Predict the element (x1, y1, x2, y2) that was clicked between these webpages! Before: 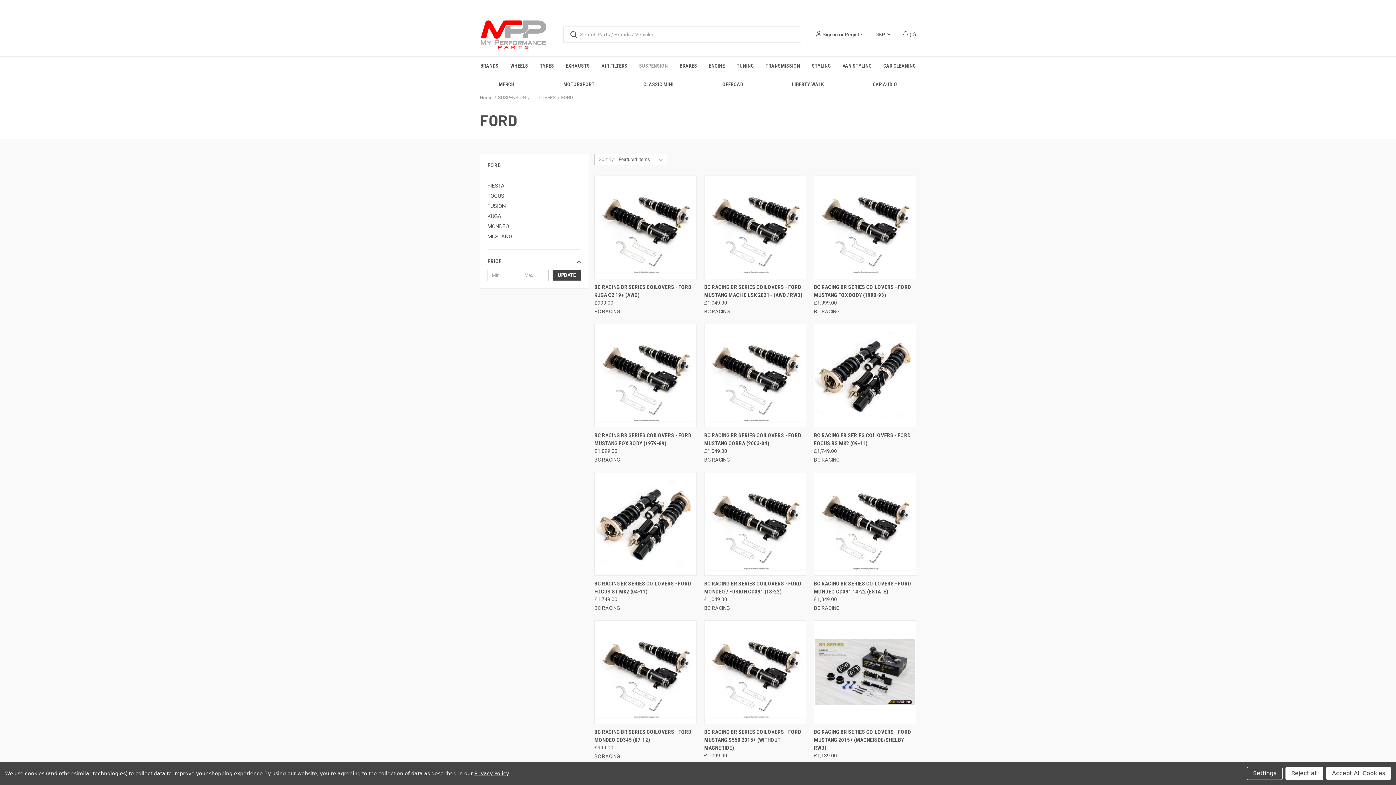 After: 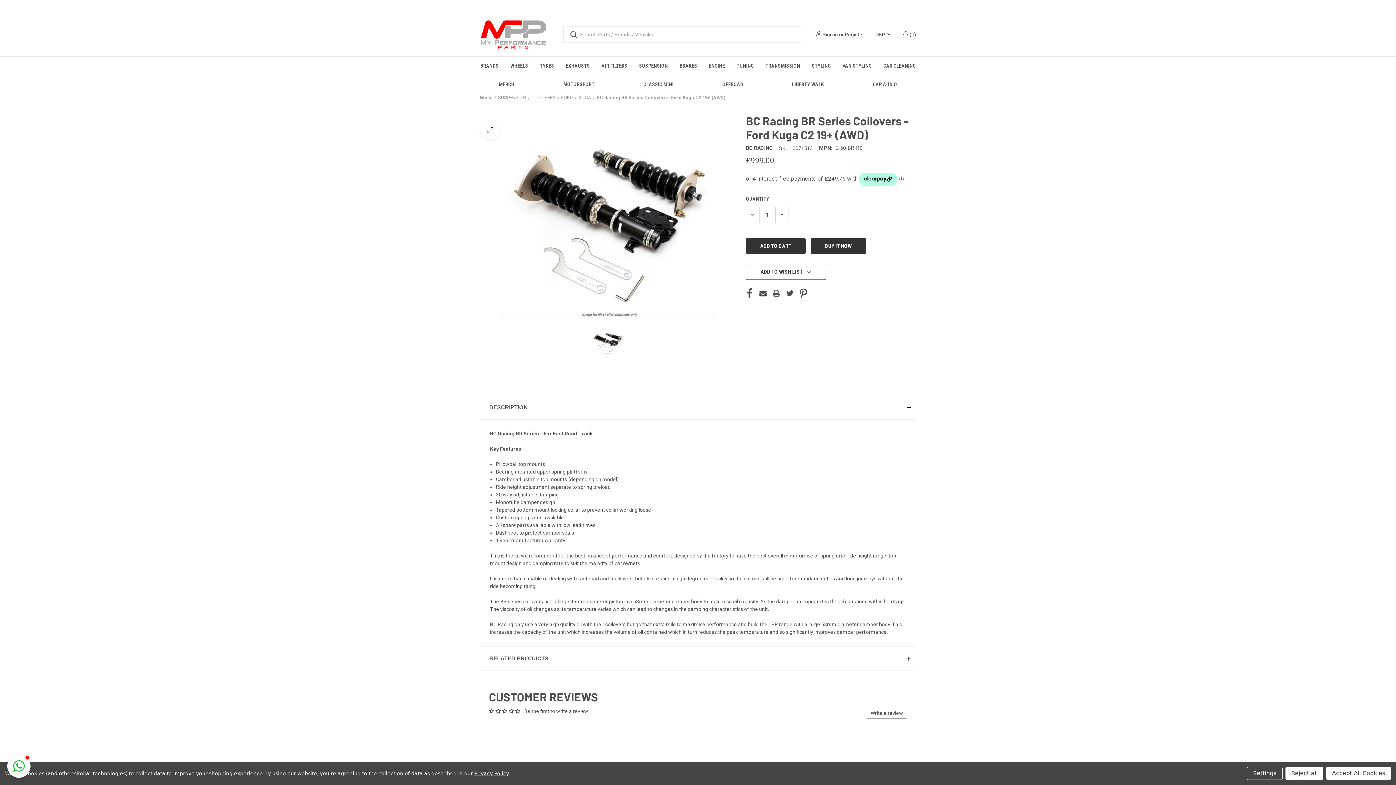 Action: label: BC Racing BR Series Coilovers - Ford Kuga C2 19+ (AWD), £999.00

 bbox: (596, 177, 695, 277)